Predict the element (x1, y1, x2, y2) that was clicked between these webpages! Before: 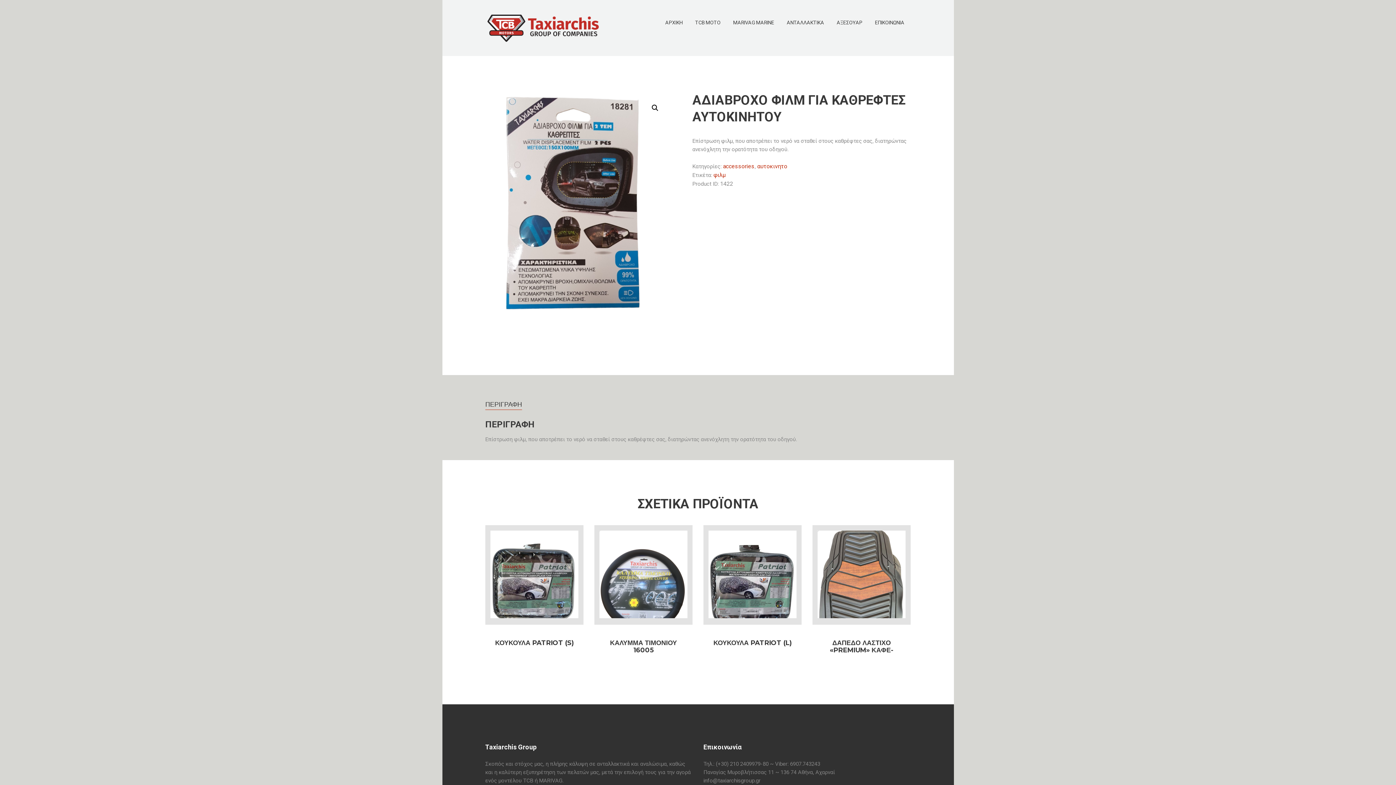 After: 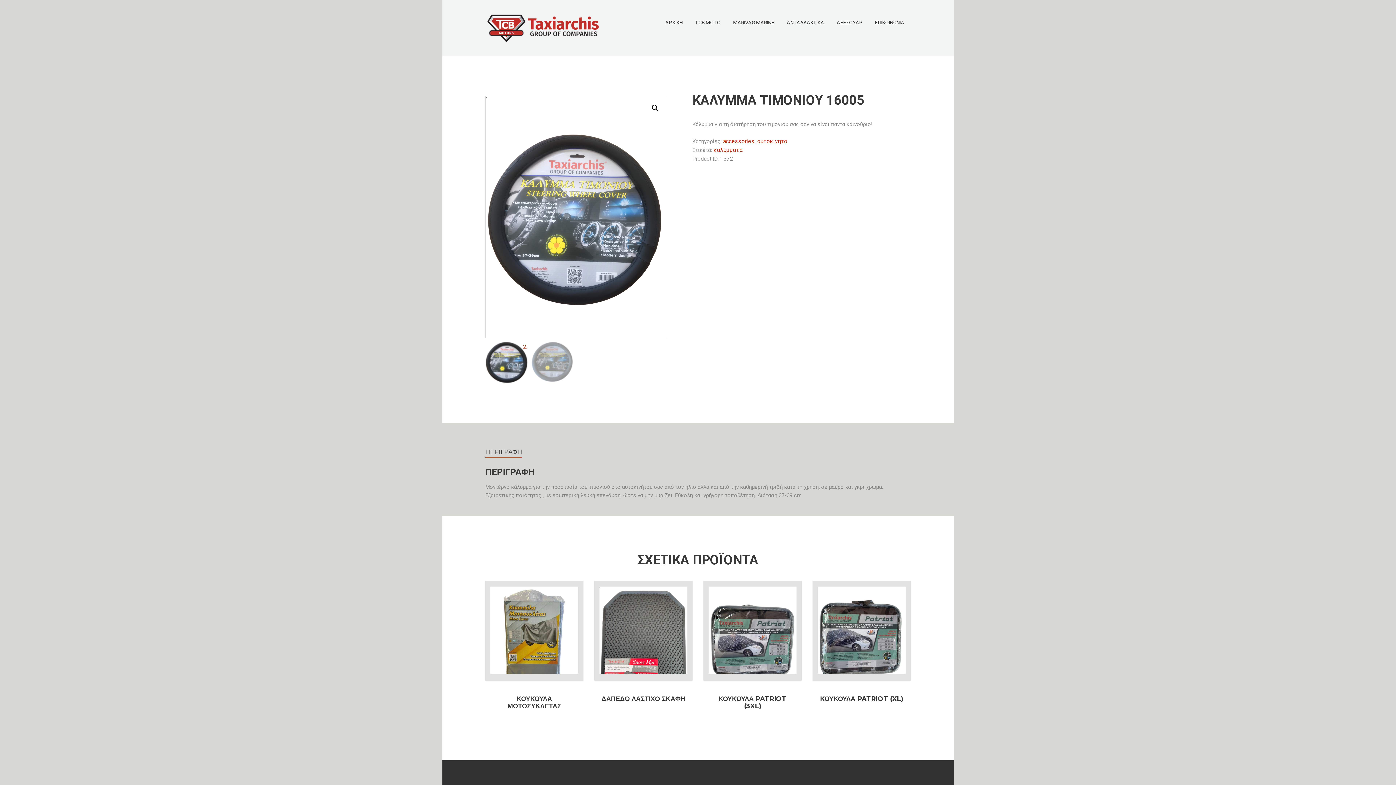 Action: bbox: (610, 639, 677, 654) label: ΚΑΛΥΜΜΑ ΤΙΜΟΝΙΟΥ 16005